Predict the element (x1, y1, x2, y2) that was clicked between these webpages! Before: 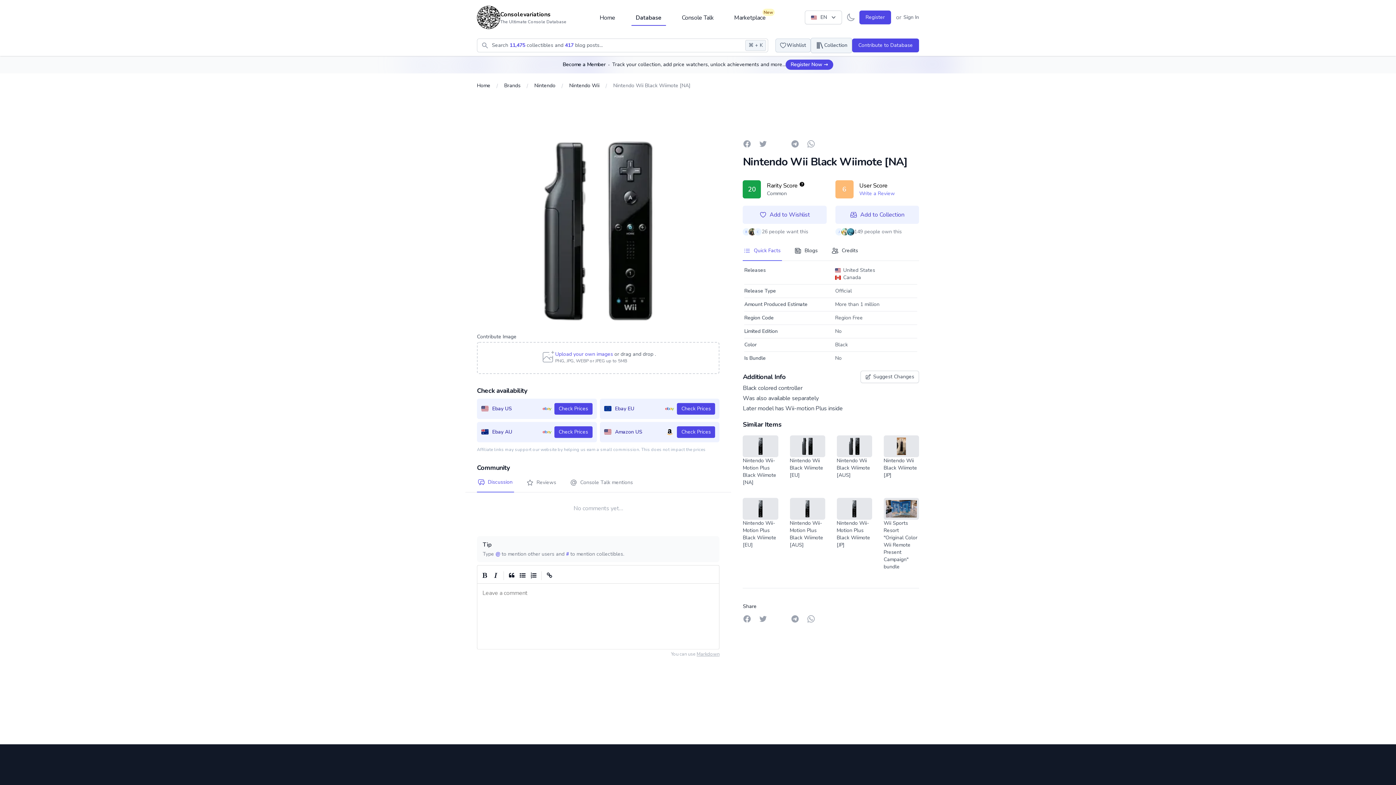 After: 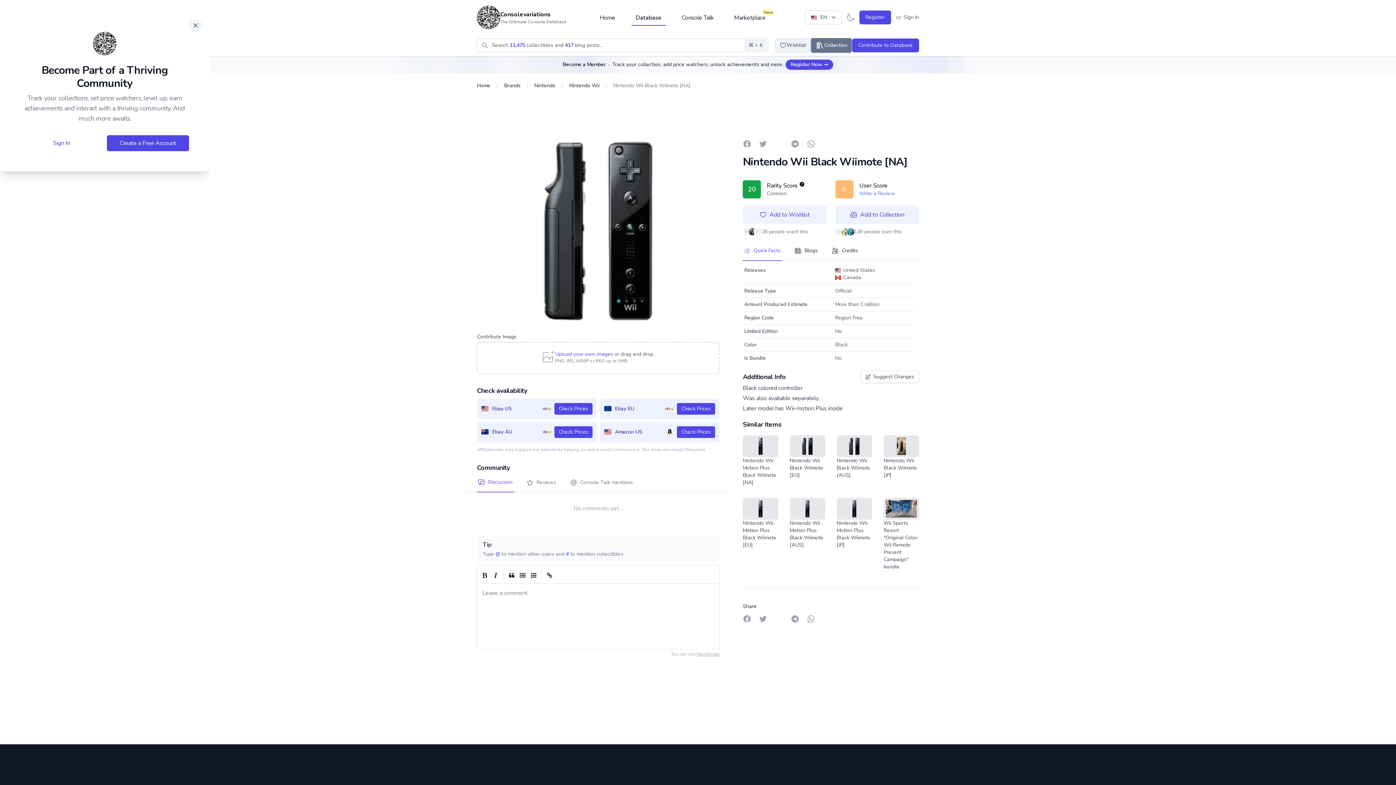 Action: bbox: (810, 37, 852, 53) label: Collection